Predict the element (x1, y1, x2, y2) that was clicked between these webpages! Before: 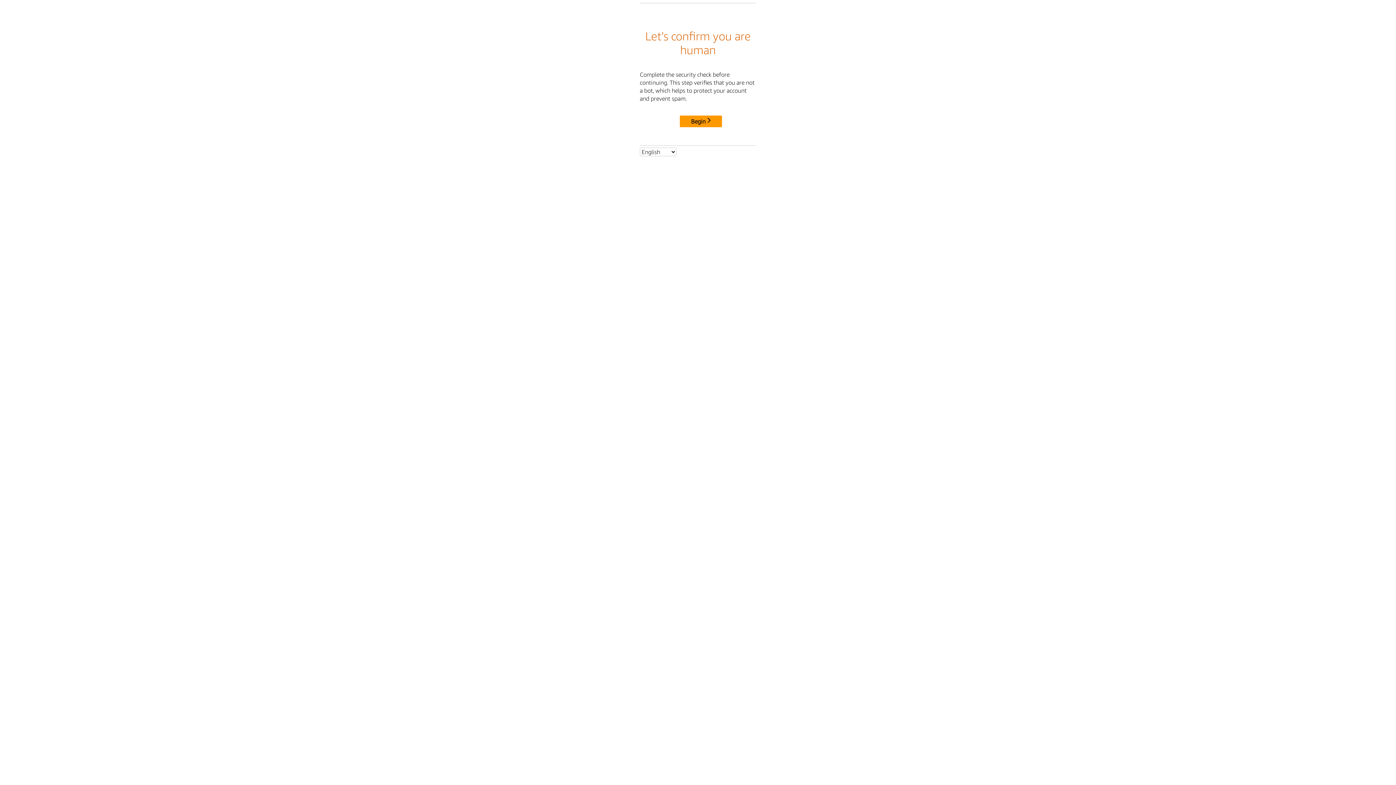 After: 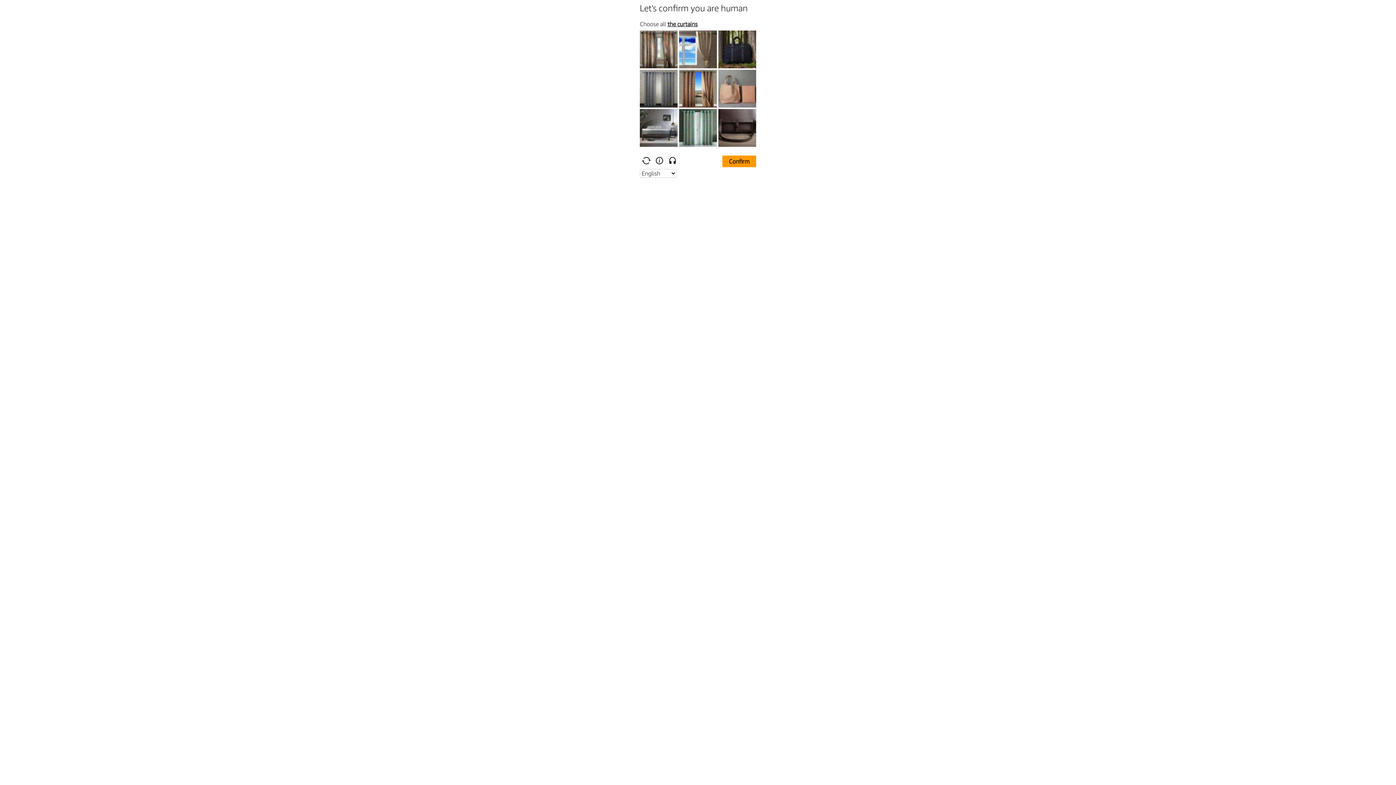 Action: label: Begin bbox: (680, 115, 722, 127)